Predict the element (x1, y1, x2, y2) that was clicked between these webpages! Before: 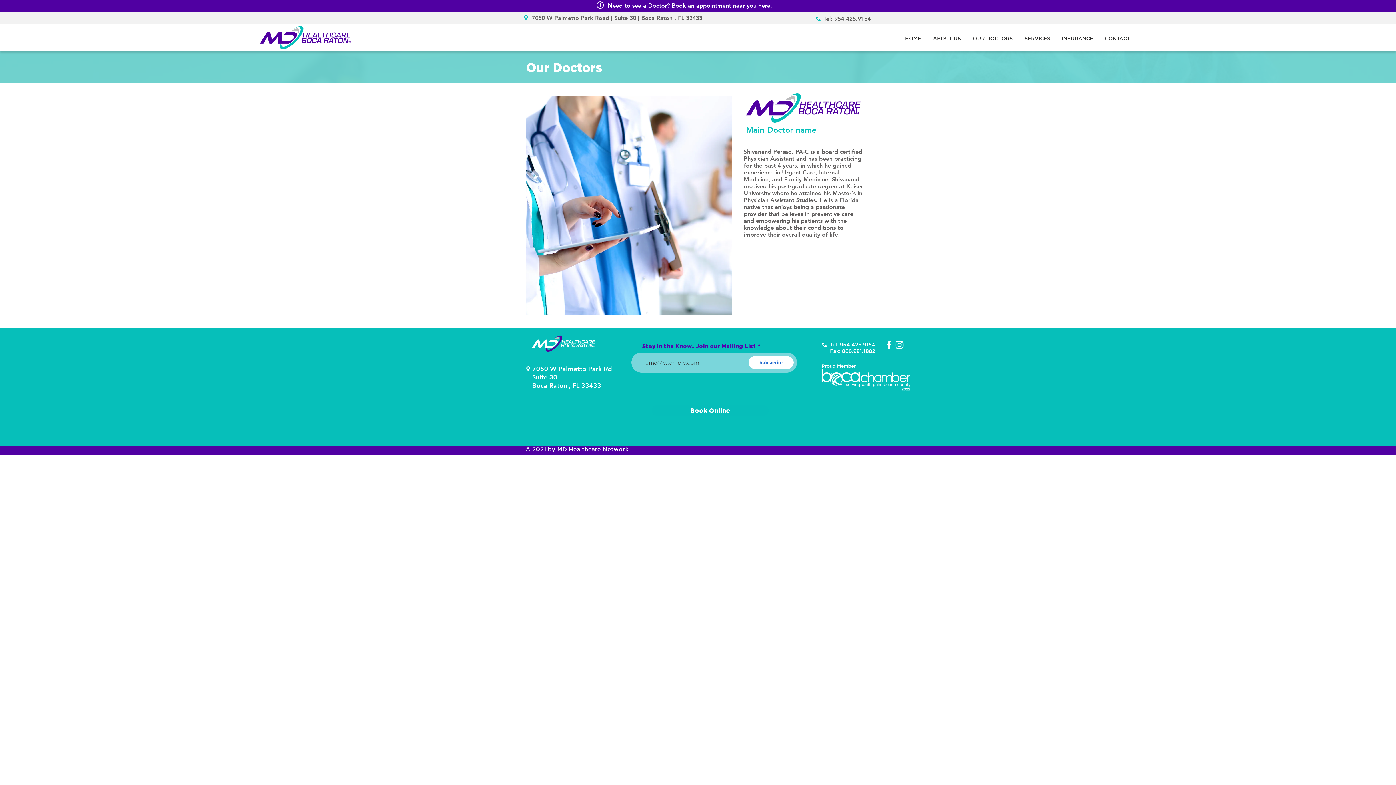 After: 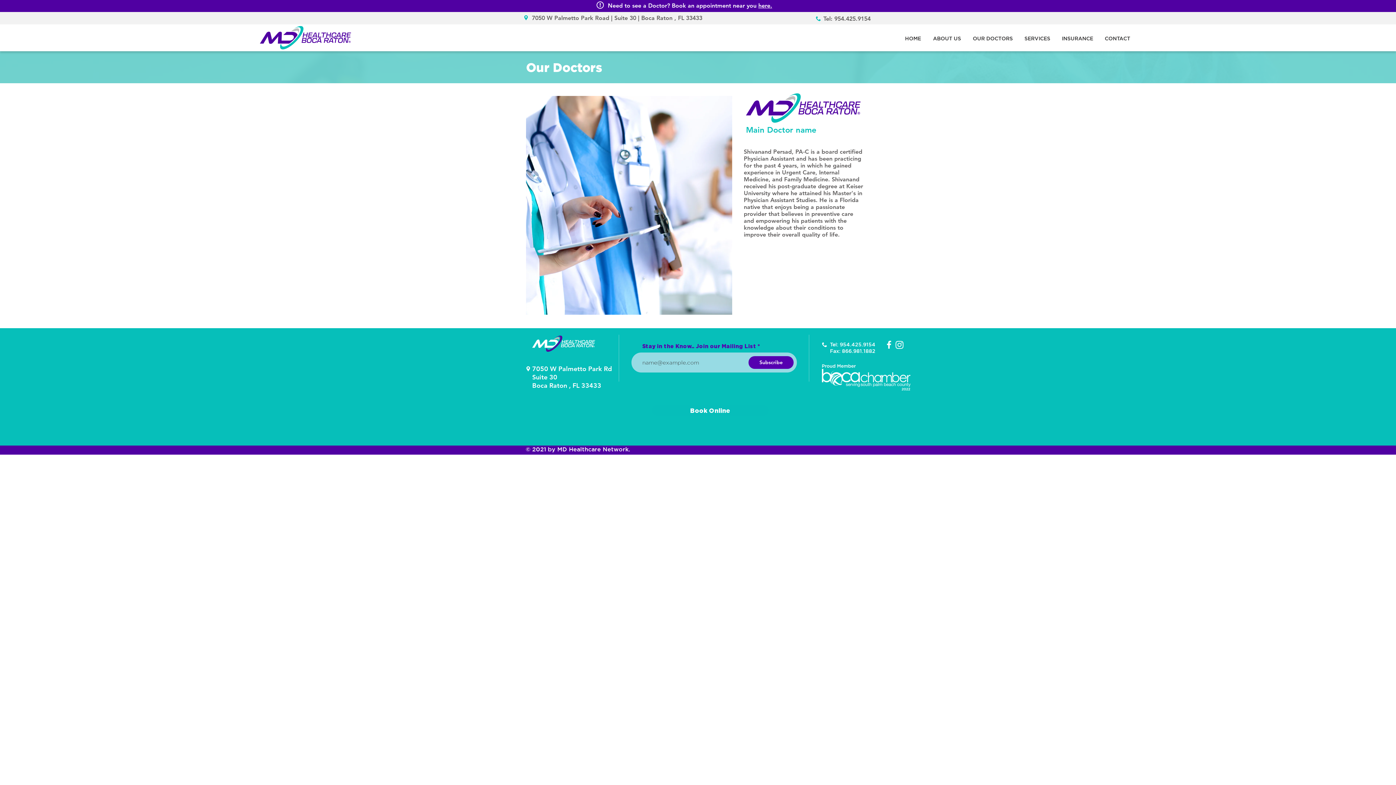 Action: bbox: (748, 356, 793, 369) label: Subscribe